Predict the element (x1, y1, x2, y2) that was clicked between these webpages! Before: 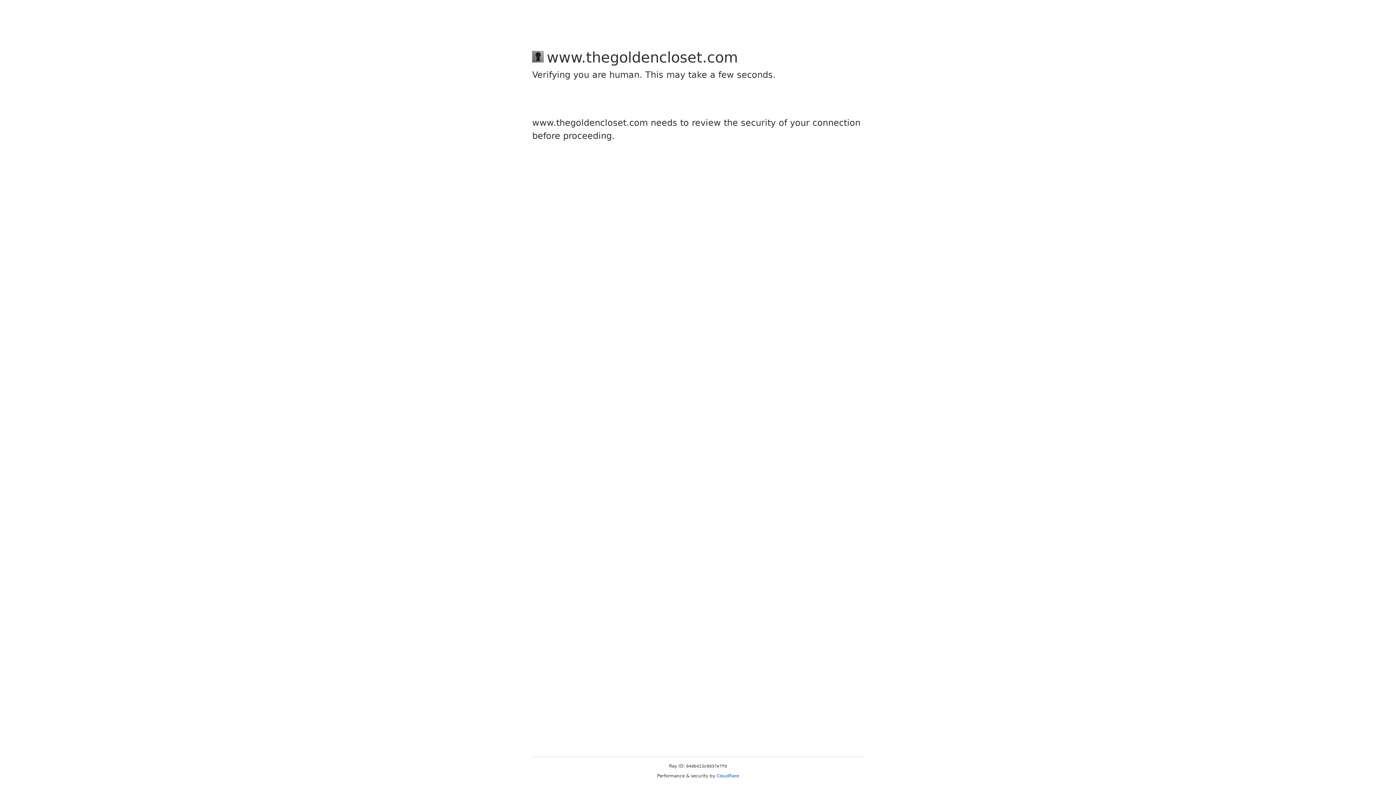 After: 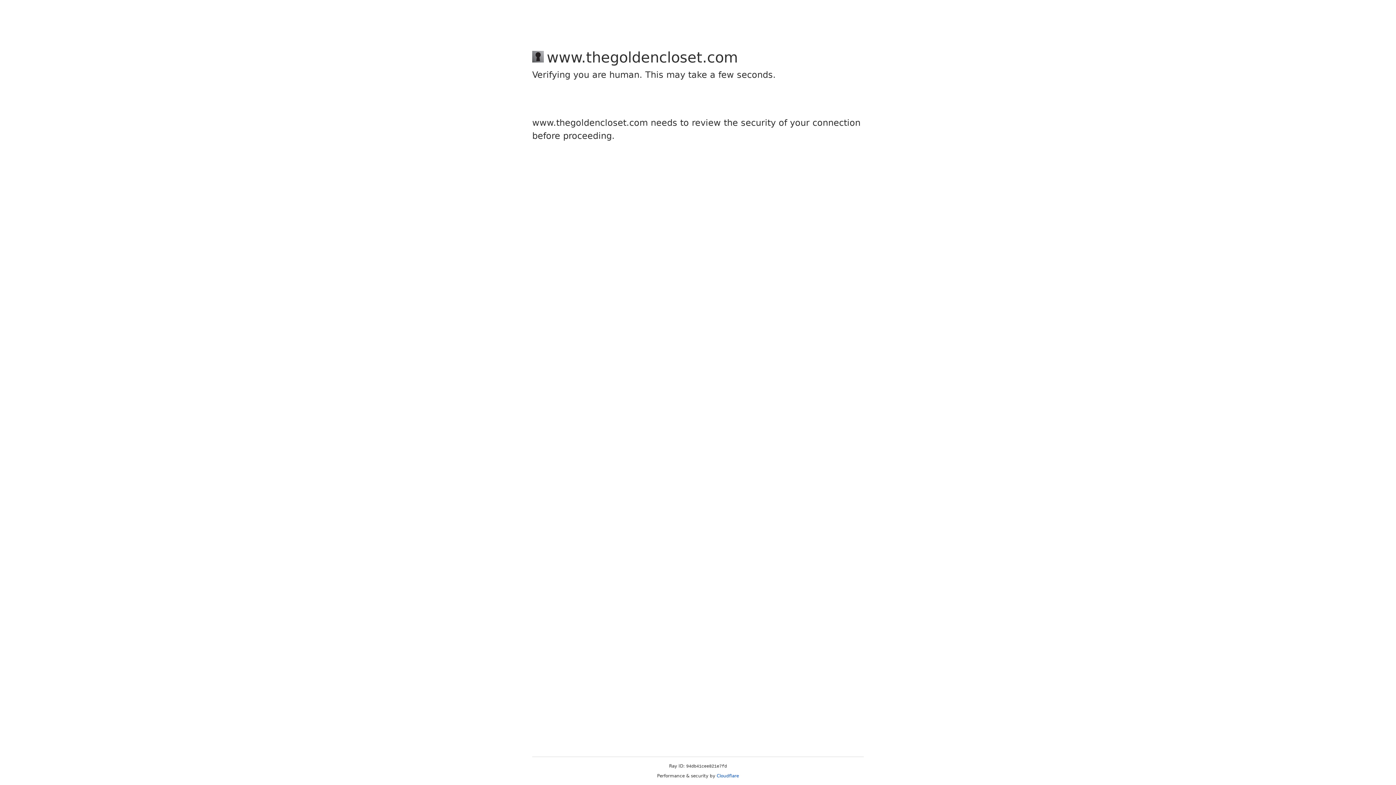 Action: label: Cloudflare bbox: (716, 773, 739, 778)